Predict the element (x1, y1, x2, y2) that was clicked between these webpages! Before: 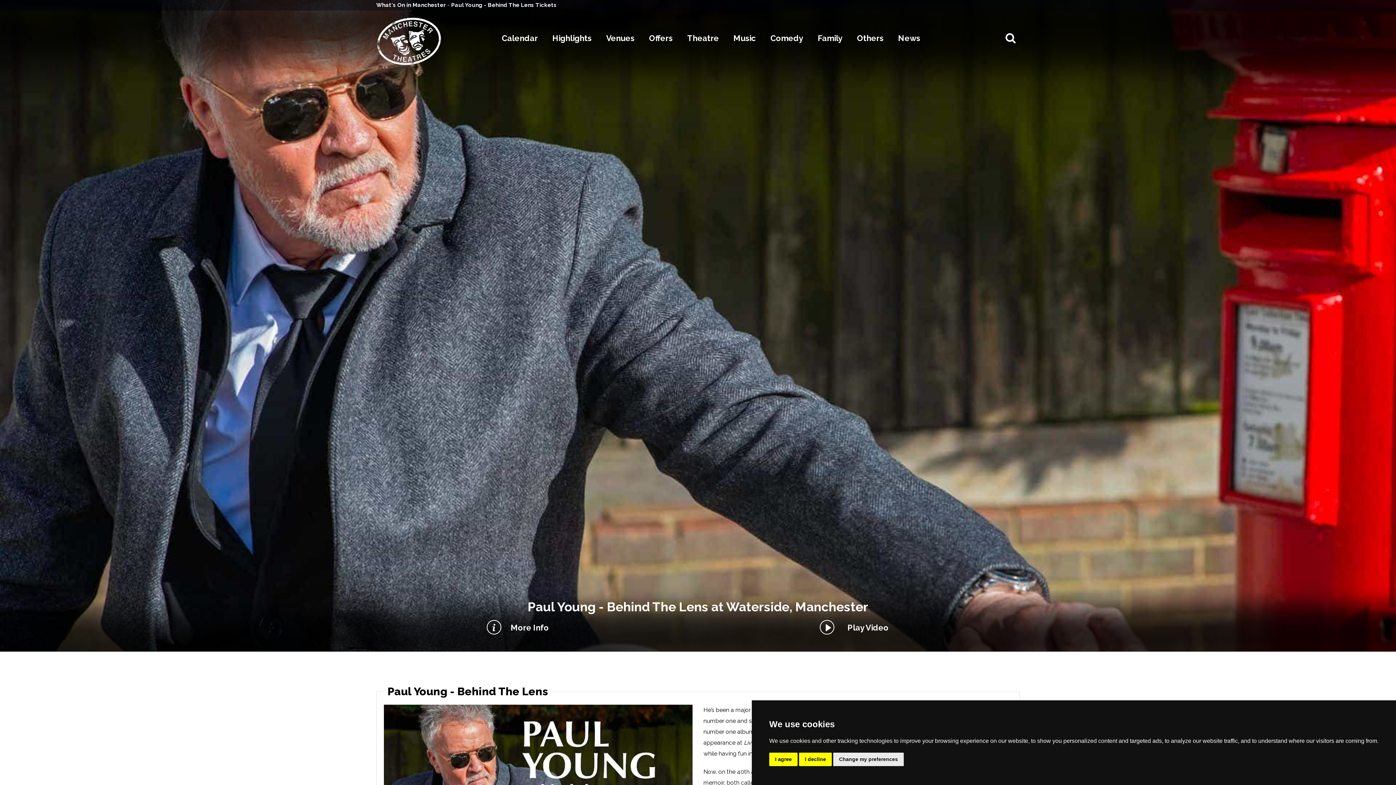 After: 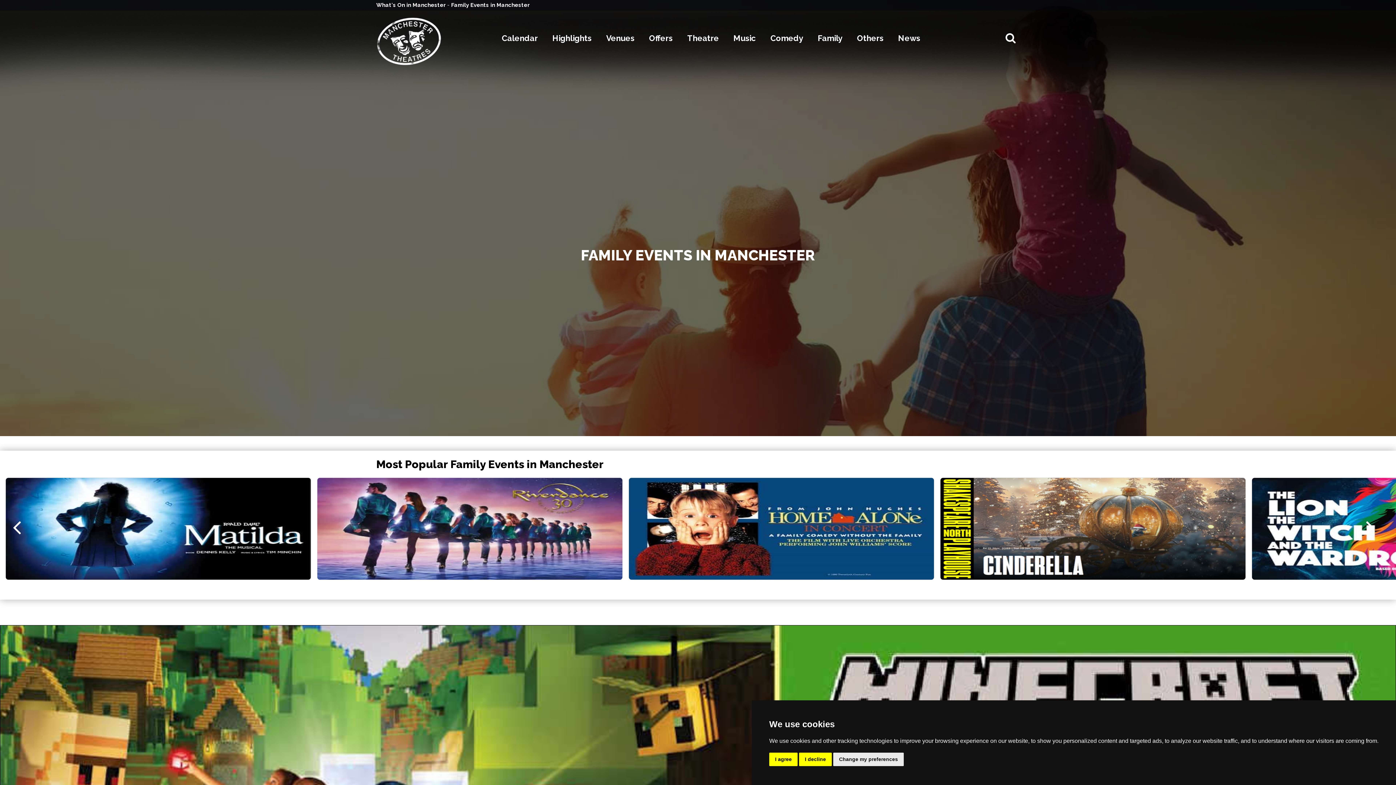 Action: bbox: (818, 28, 842, 47) label: Family